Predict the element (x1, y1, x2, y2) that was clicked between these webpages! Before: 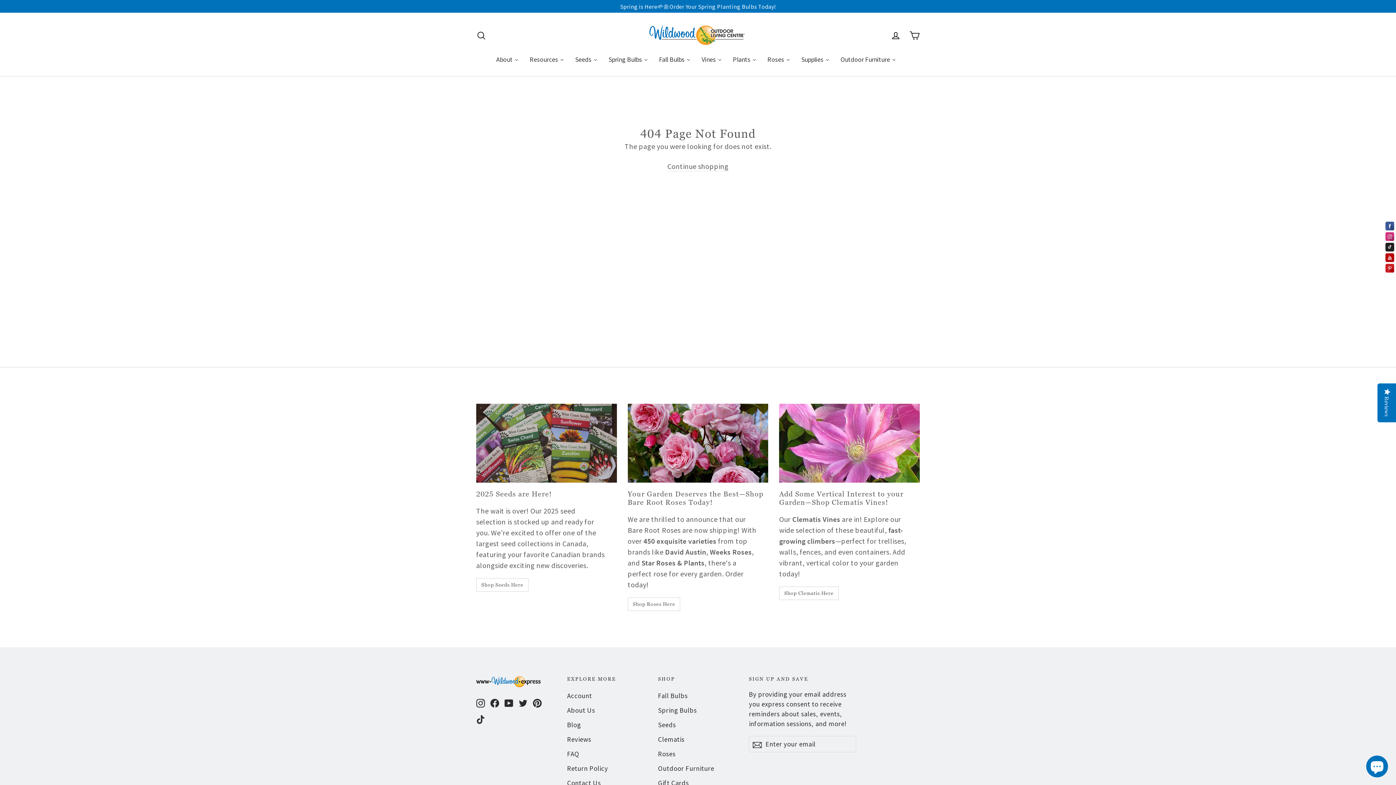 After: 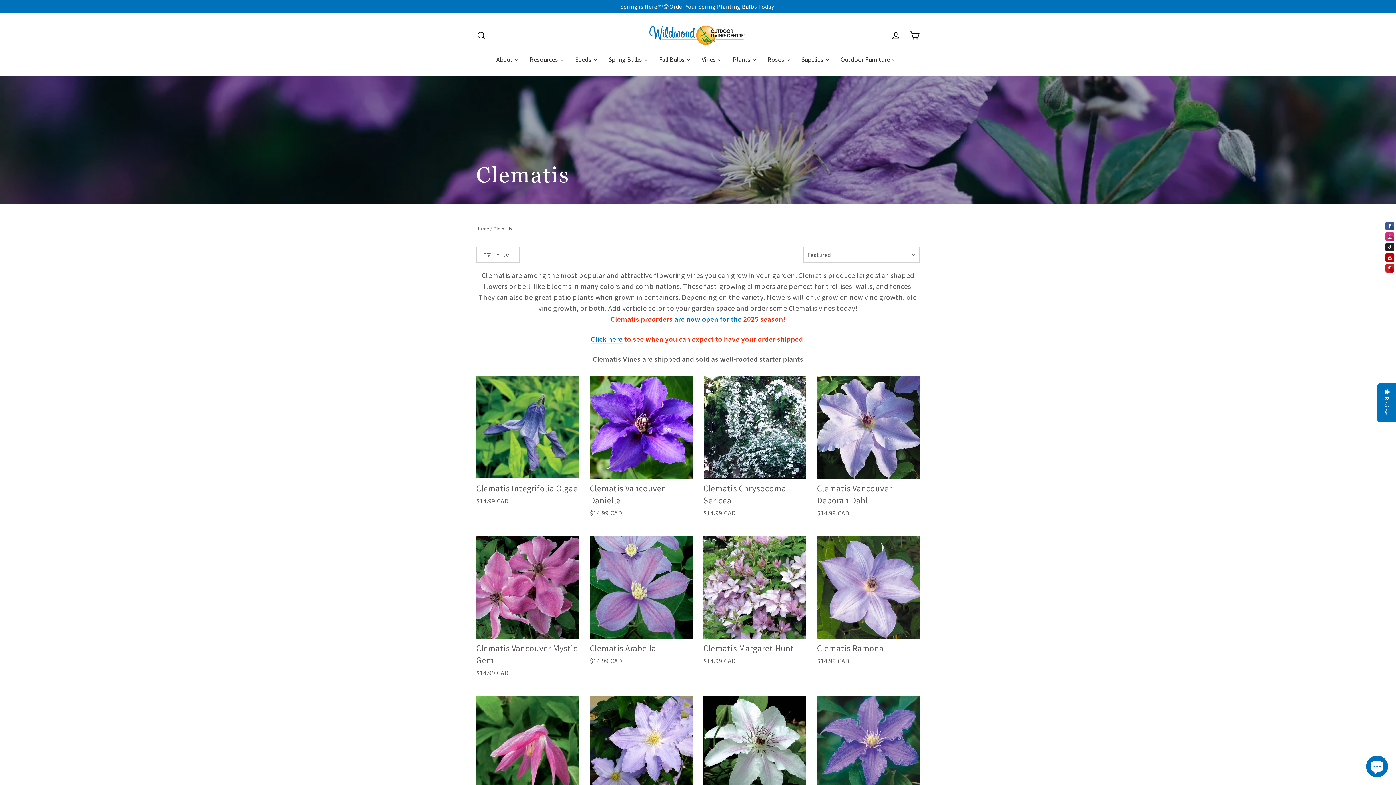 Action: bbox: (779, 587, 838, 600) label: Shop Clematis Here